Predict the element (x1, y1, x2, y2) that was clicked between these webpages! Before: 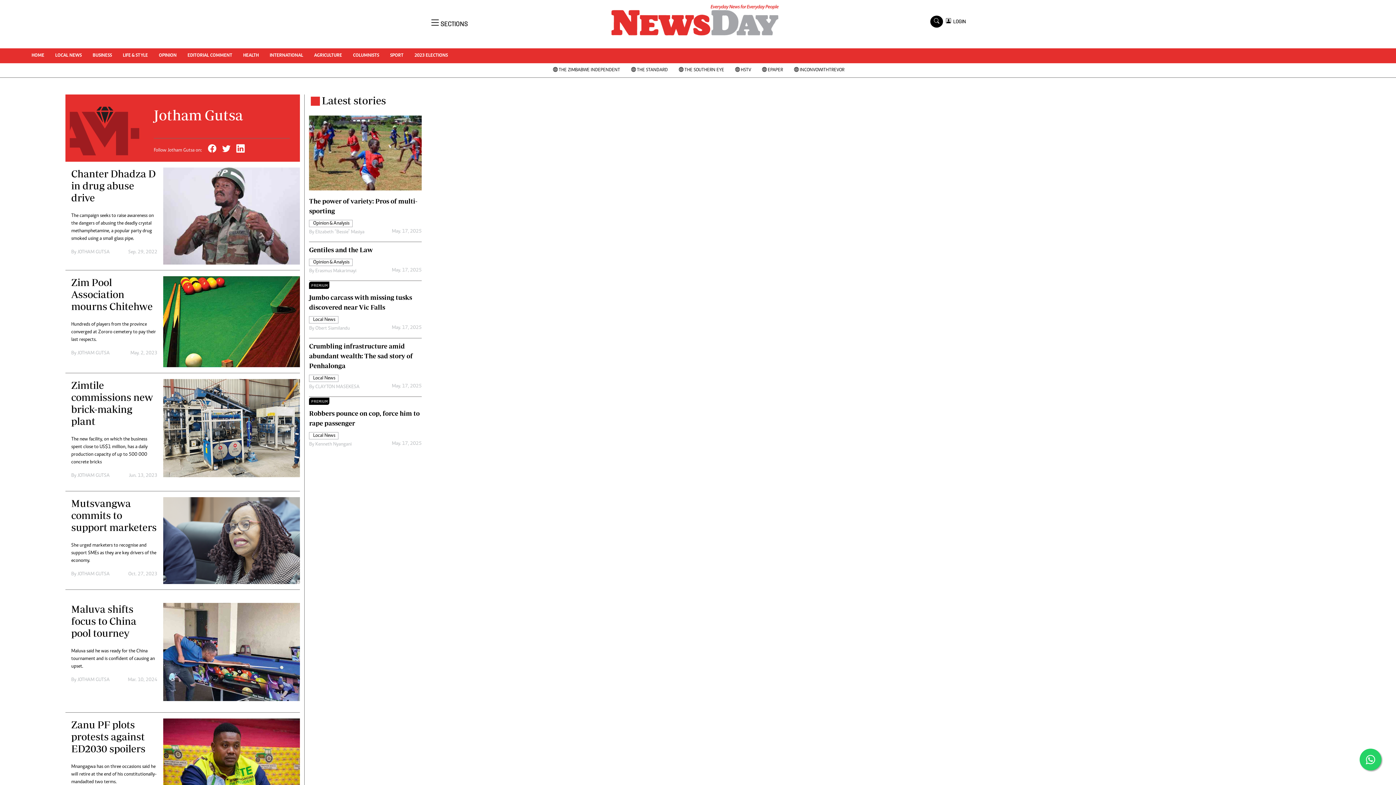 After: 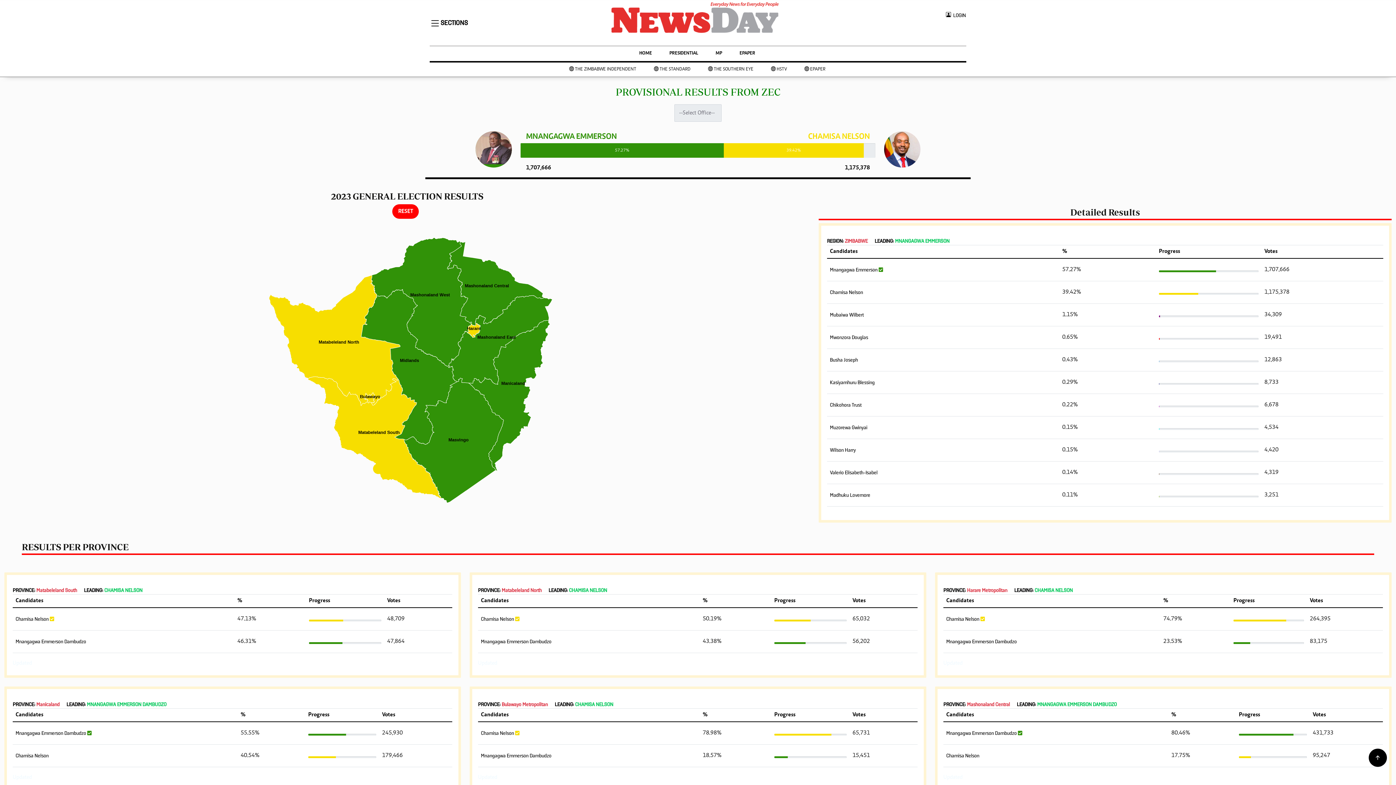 Action: label: 2023 ELECTIONS bbox: (409, 48, 453, 63)